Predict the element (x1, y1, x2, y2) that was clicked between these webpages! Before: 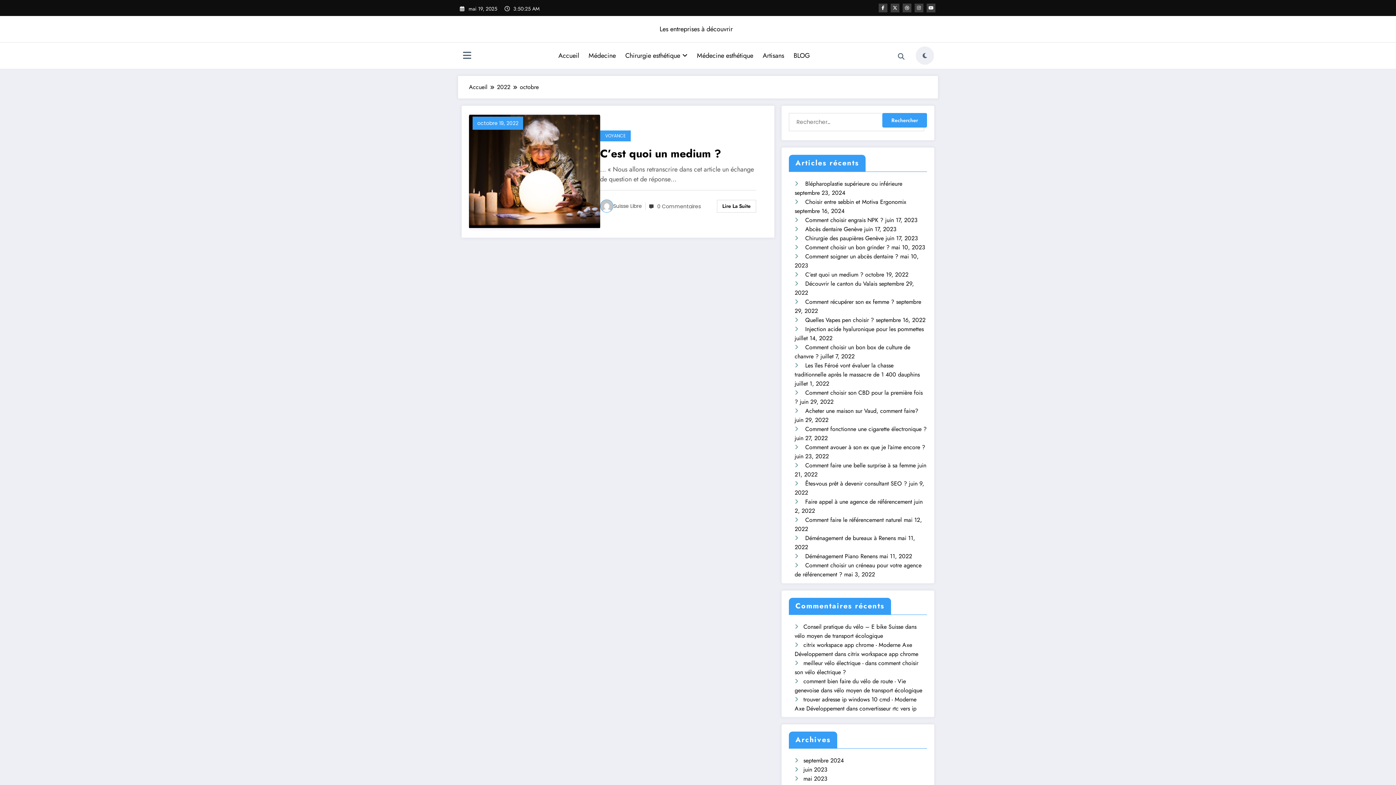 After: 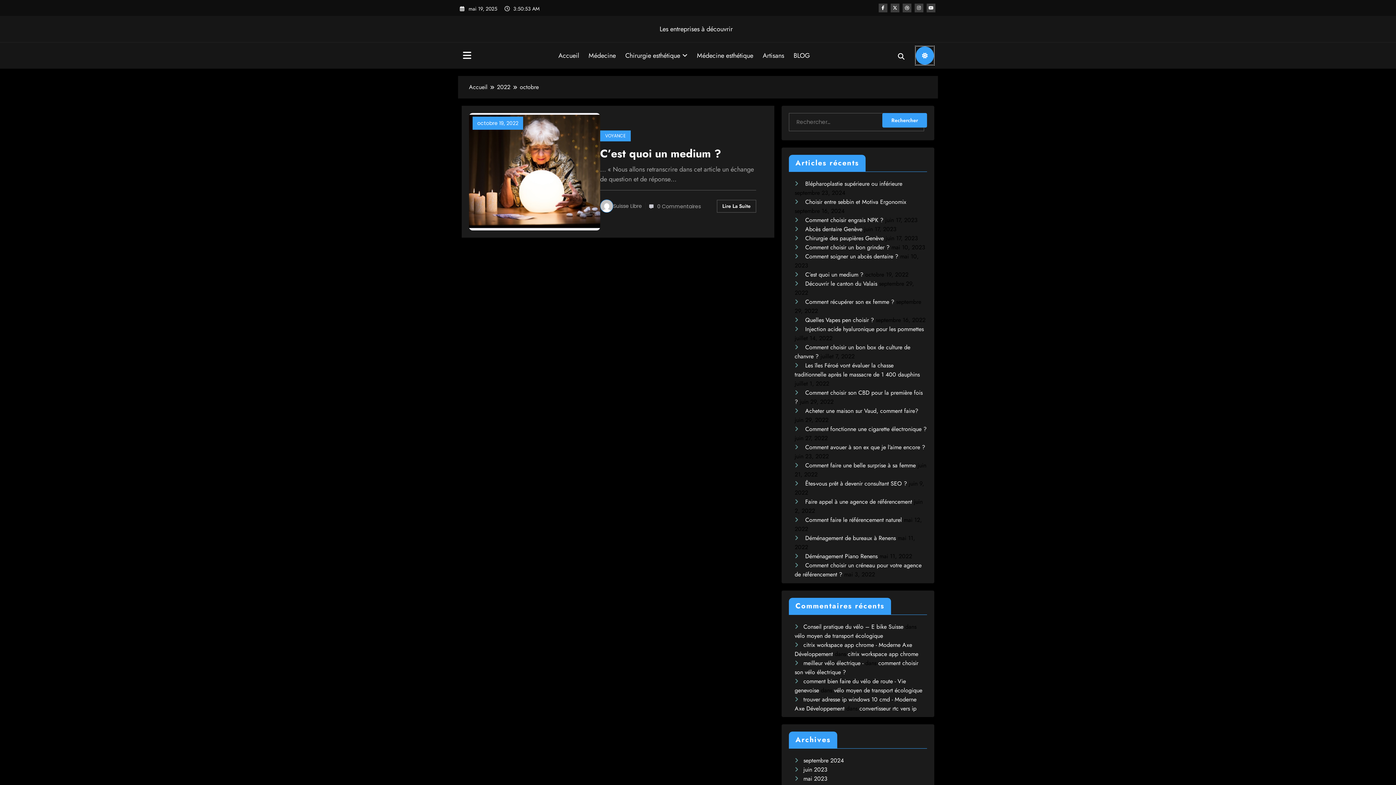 Action: bbox: (916, 46, 934, 64) label: spnc_light